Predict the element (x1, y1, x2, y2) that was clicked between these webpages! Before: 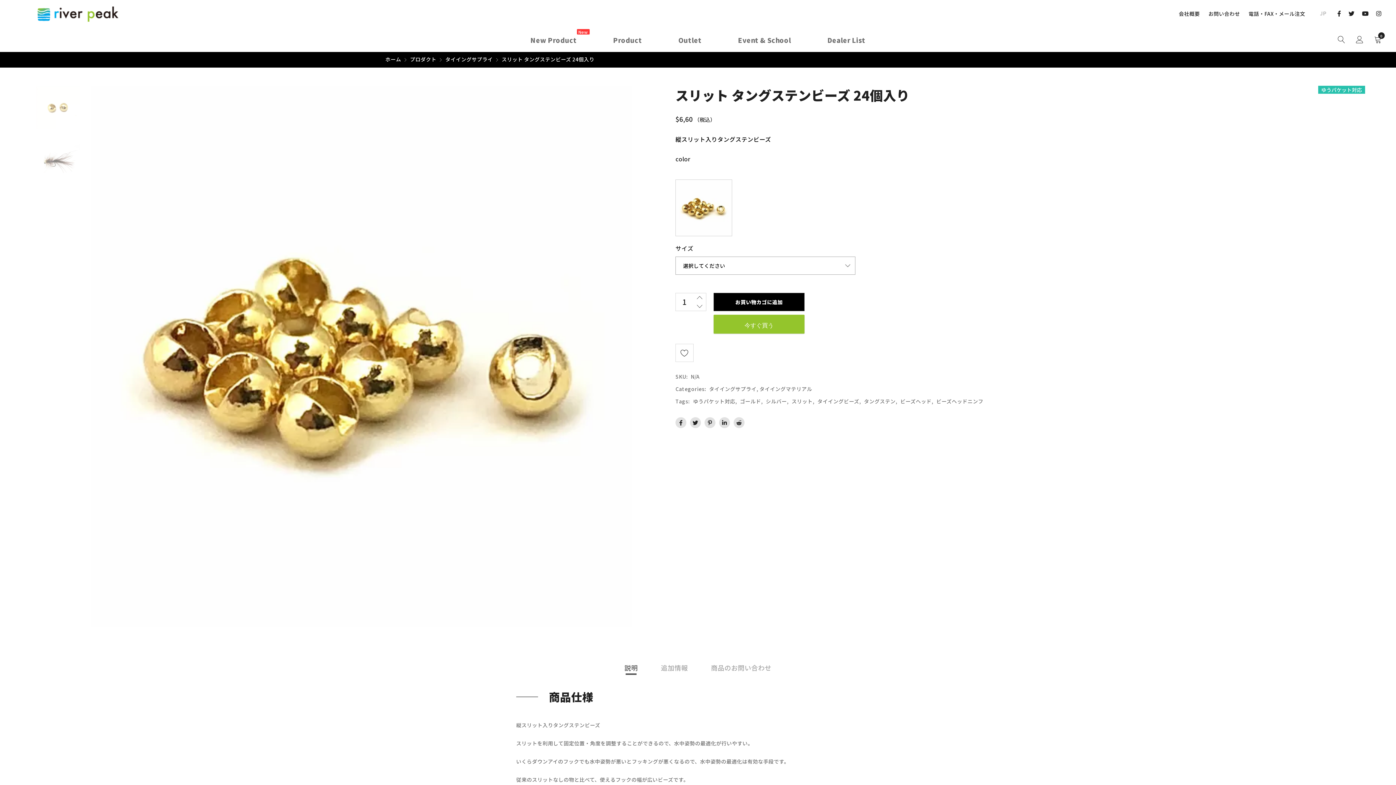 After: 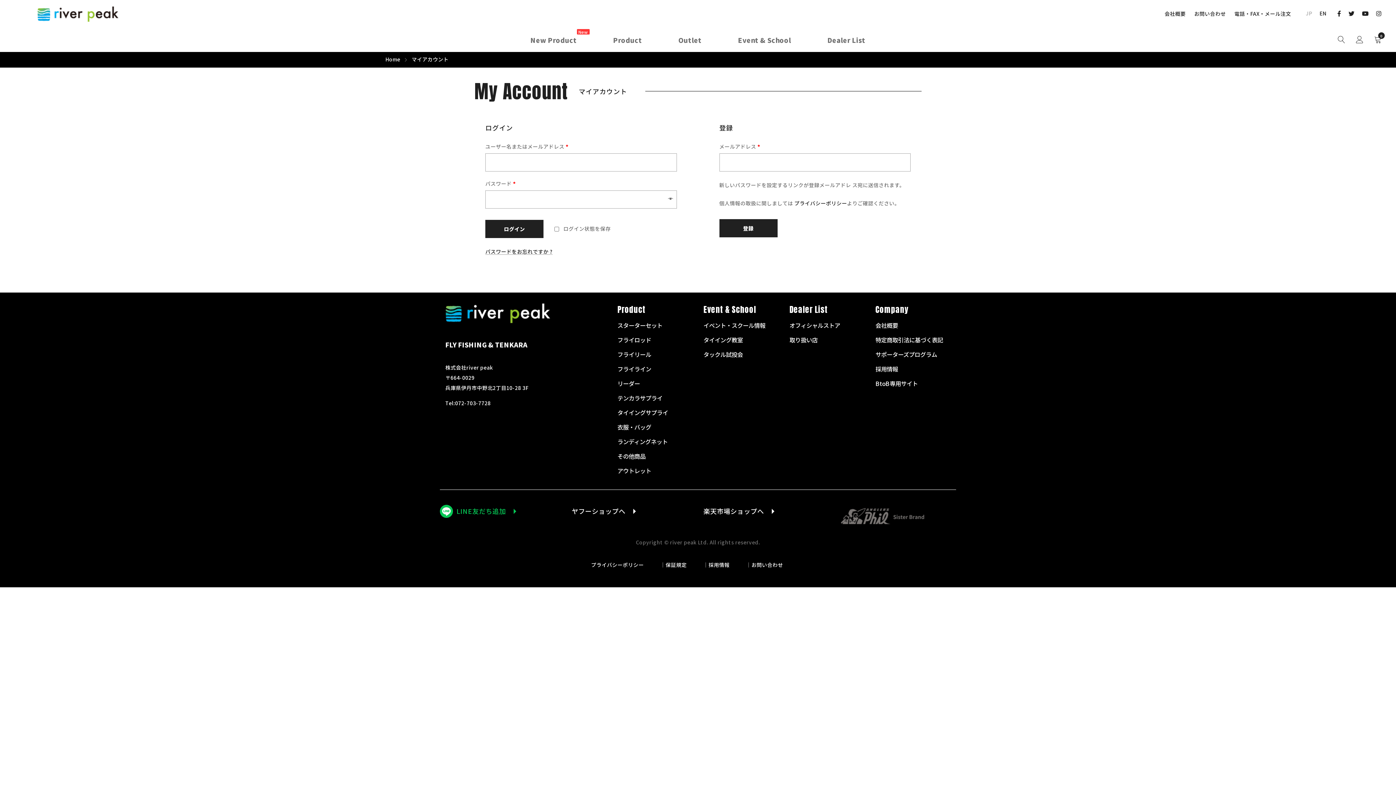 Action: bbox: (1356, 32, 1363, 47) label: Sign in